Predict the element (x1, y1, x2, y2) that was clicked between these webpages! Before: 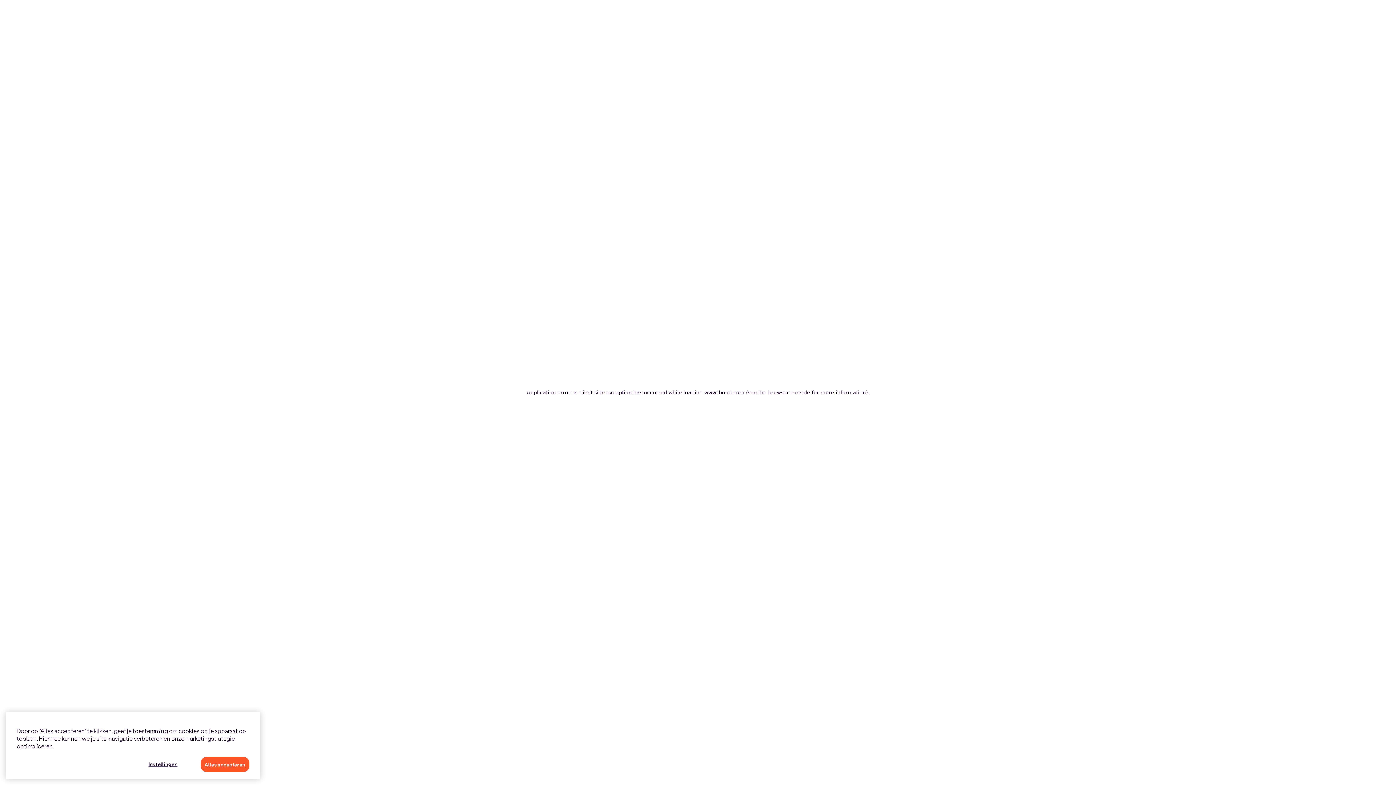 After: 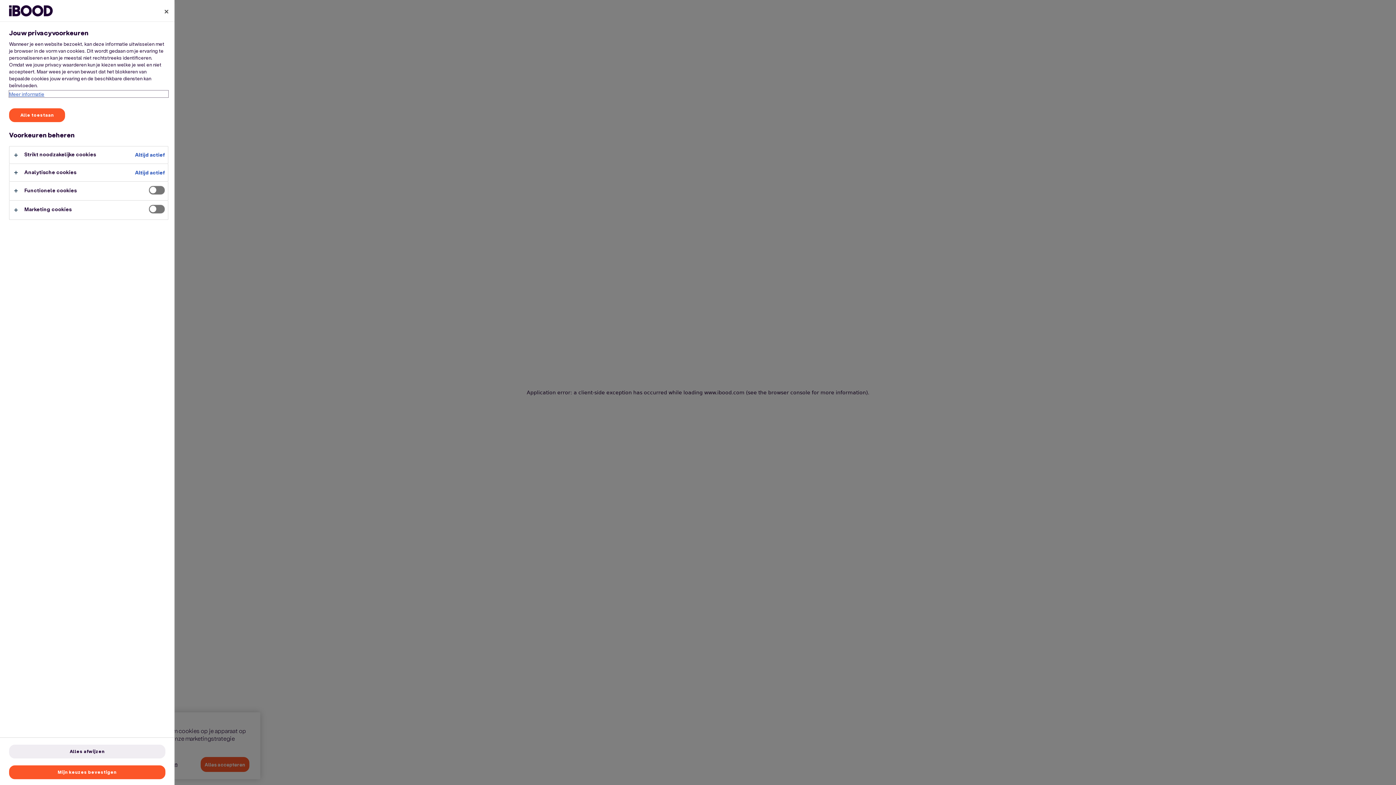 Action: label: Instellingen bbox: (131, 757, 194, 772)